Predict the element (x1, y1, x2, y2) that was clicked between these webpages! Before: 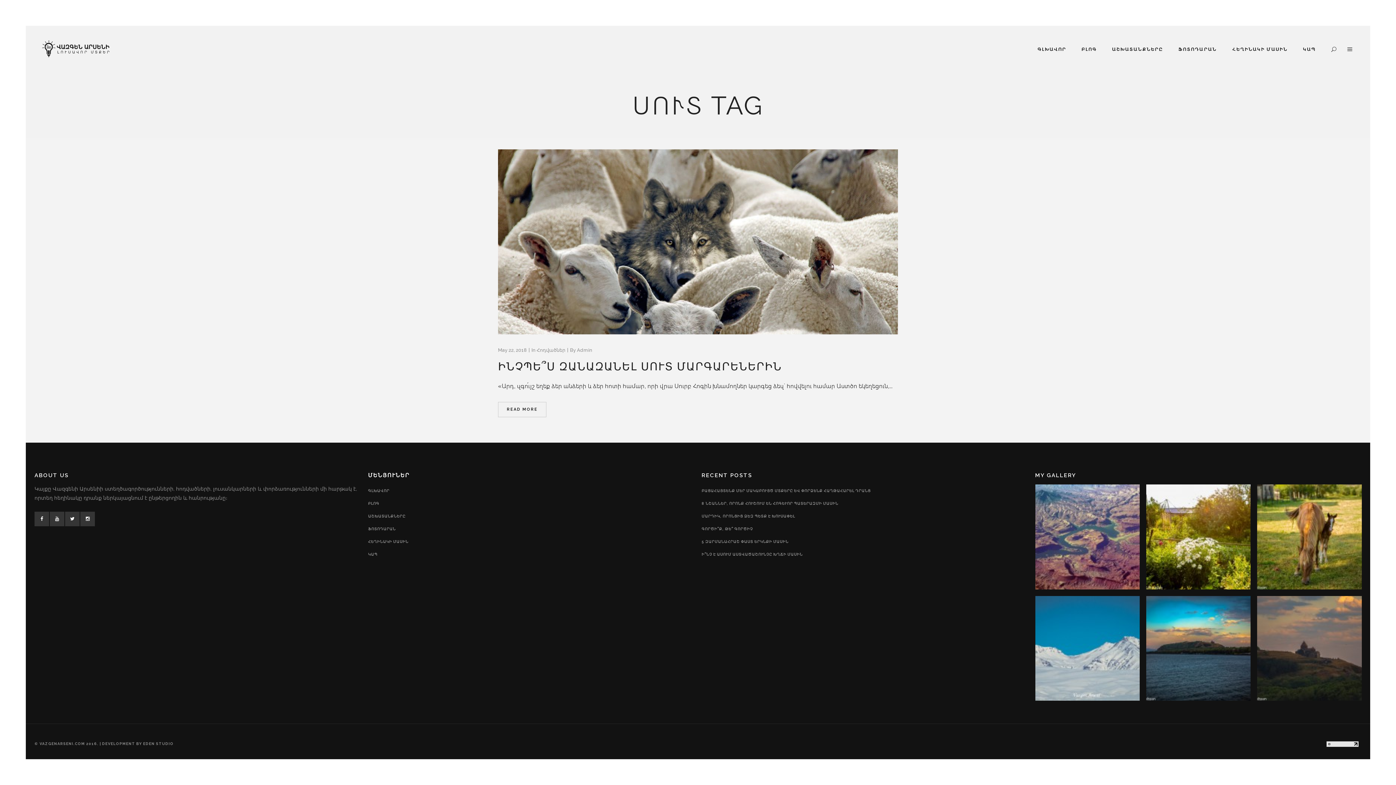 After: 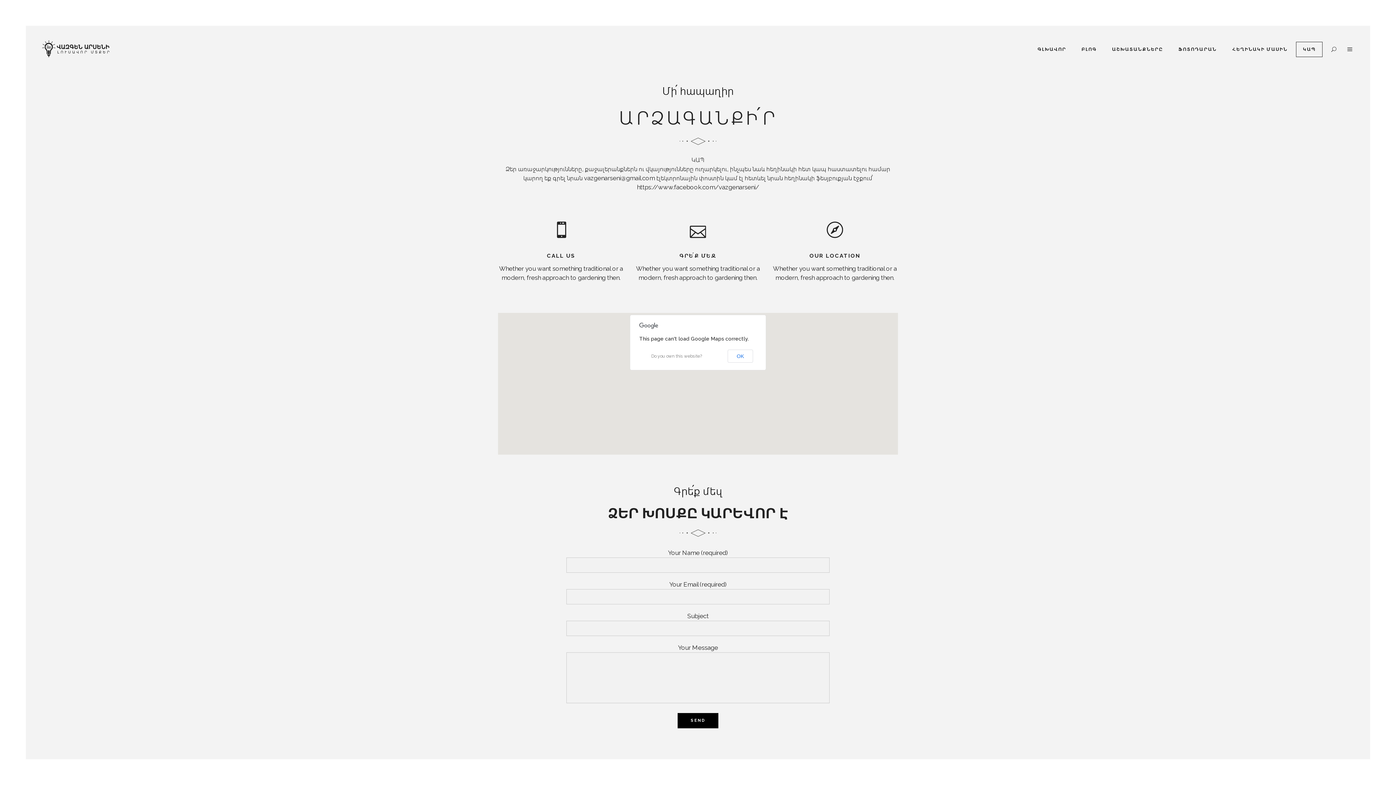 Action: bbox: (368, 548, 377, 561) label: ԿԱՊ